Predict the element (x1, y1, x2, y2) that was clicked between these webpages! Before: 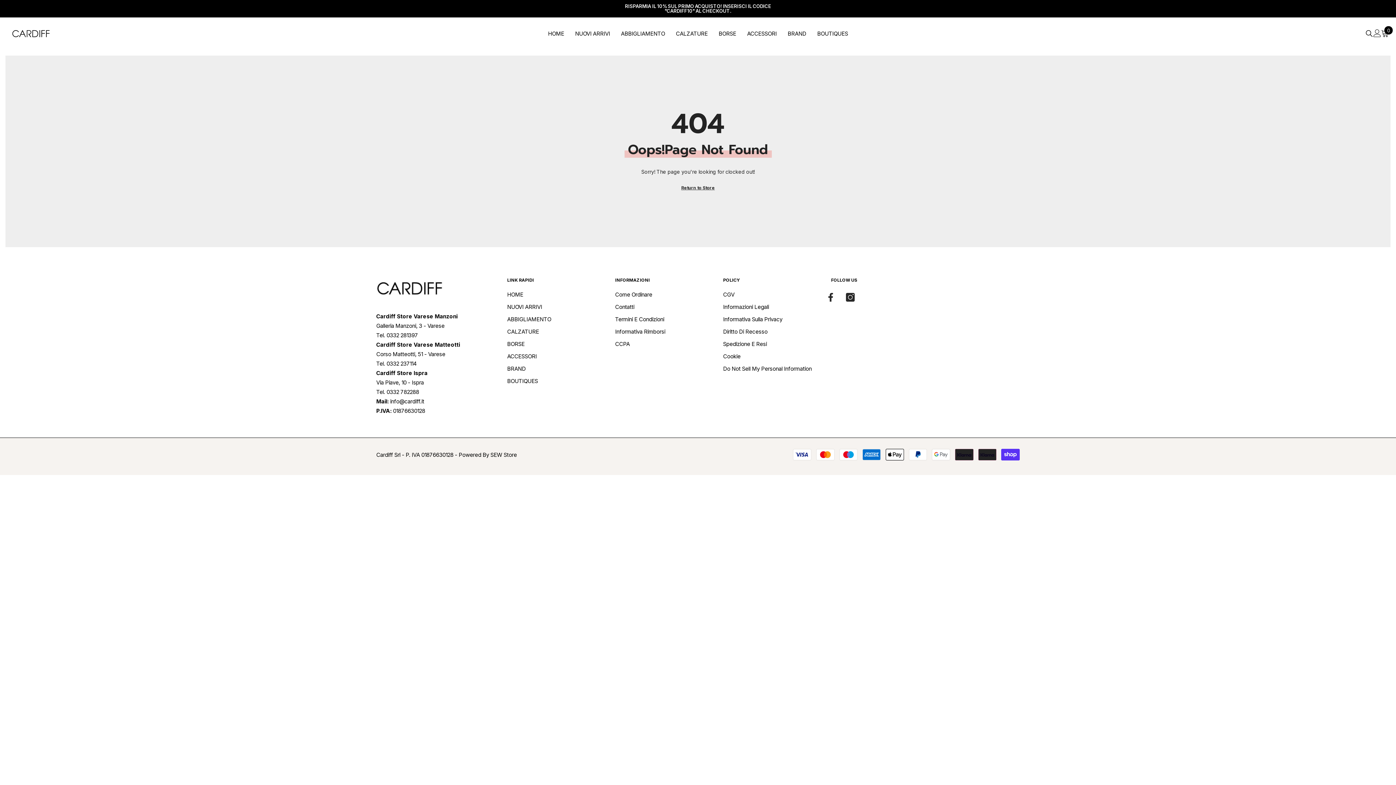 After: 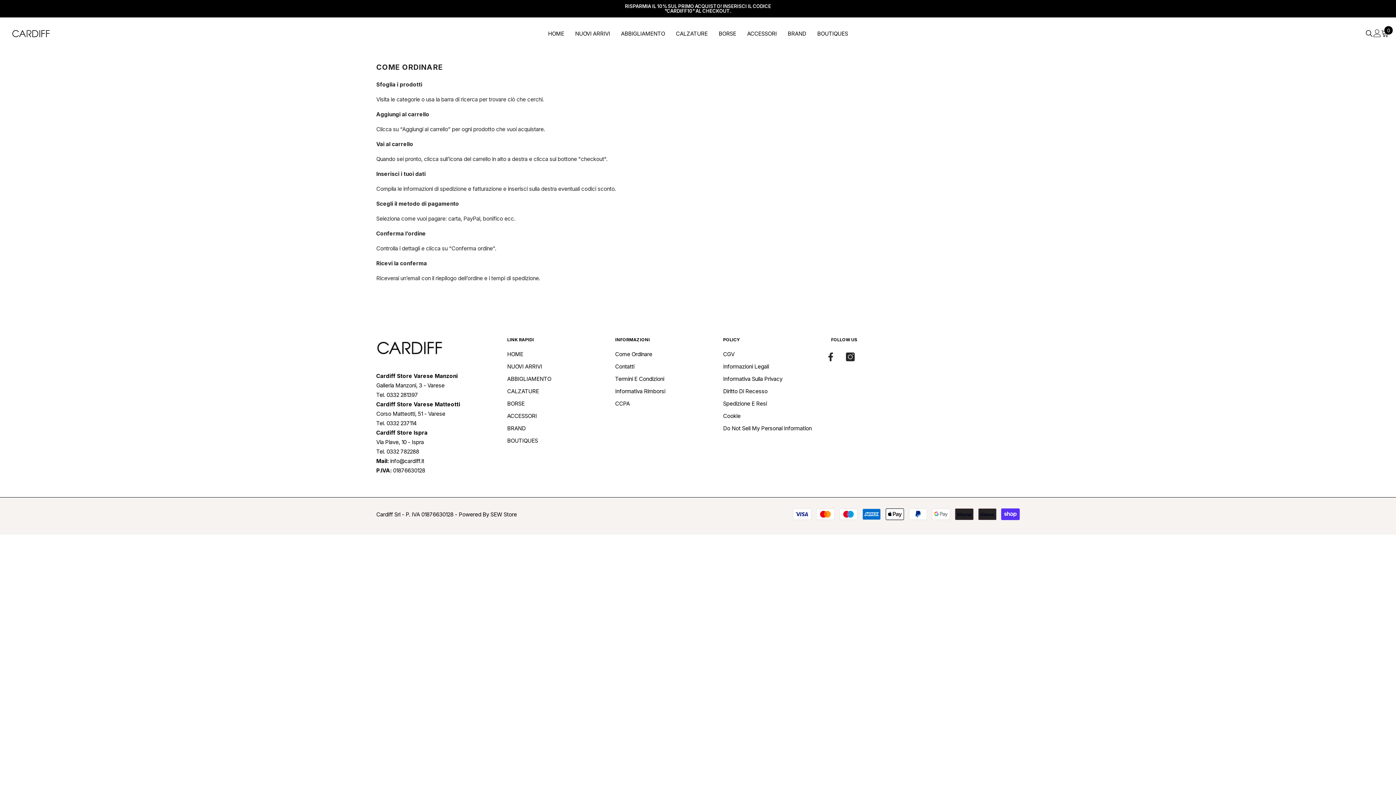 Action: bbox: (615, 288, 652, 301) label: Come Ordinare